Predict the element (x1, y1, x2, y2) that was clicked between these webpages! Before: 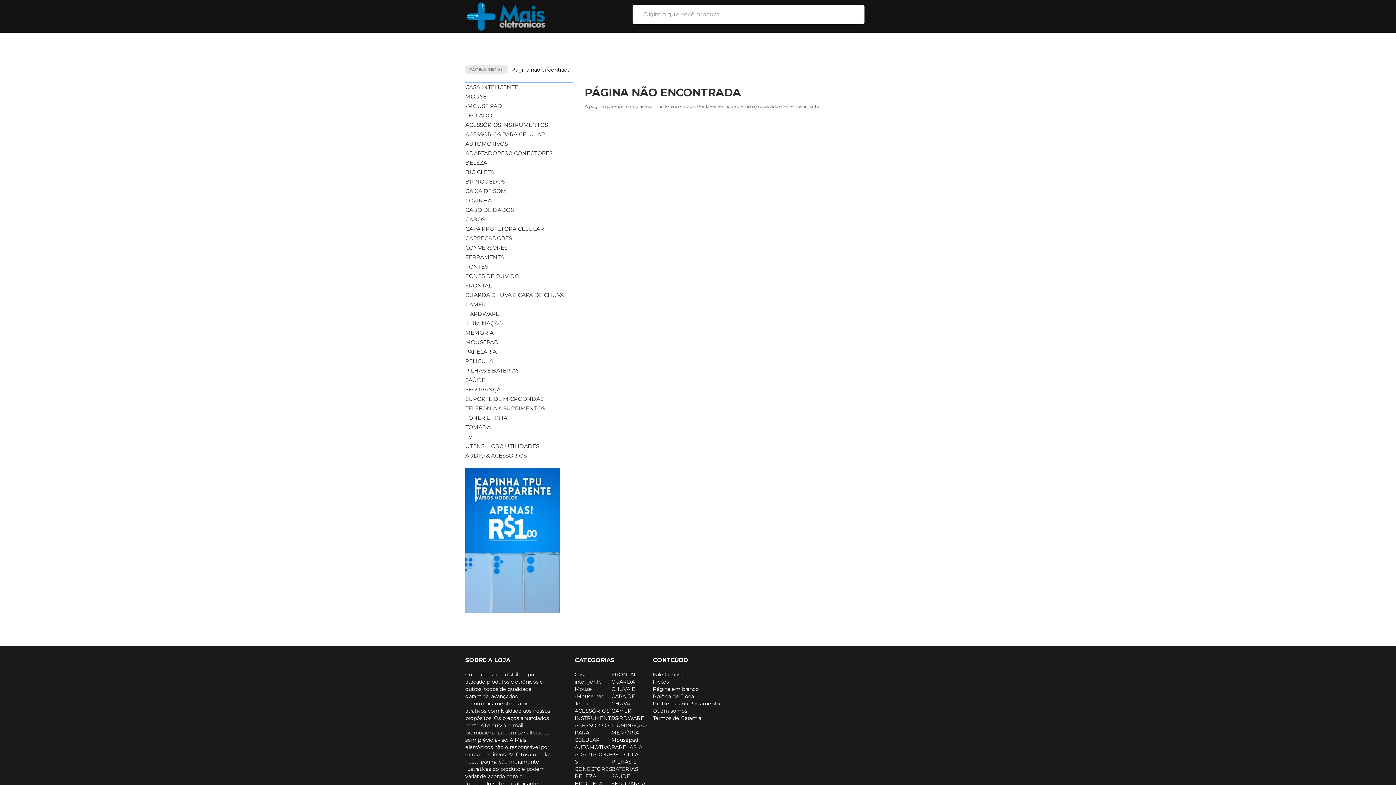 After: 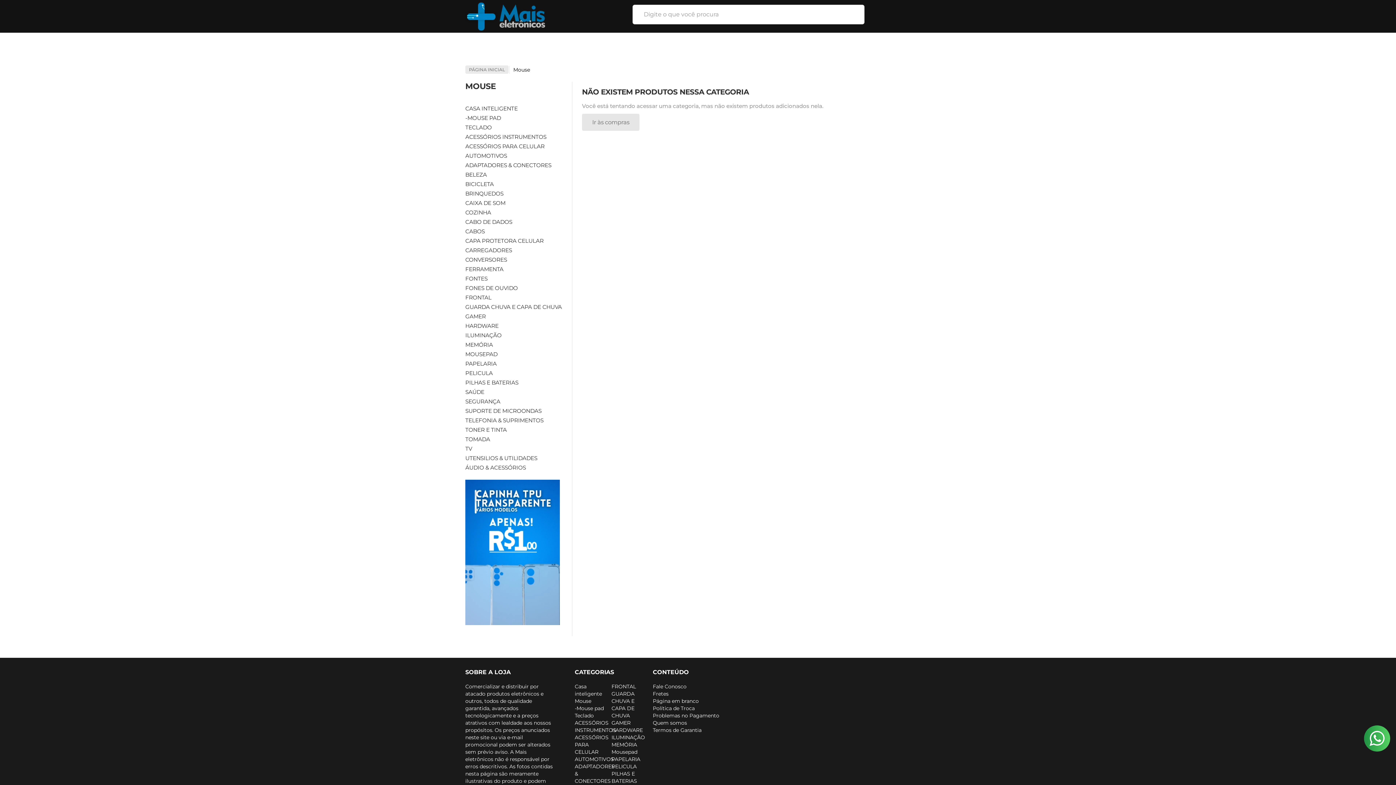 Action: label: Mouse bbox: (574, 686, 592, 692)